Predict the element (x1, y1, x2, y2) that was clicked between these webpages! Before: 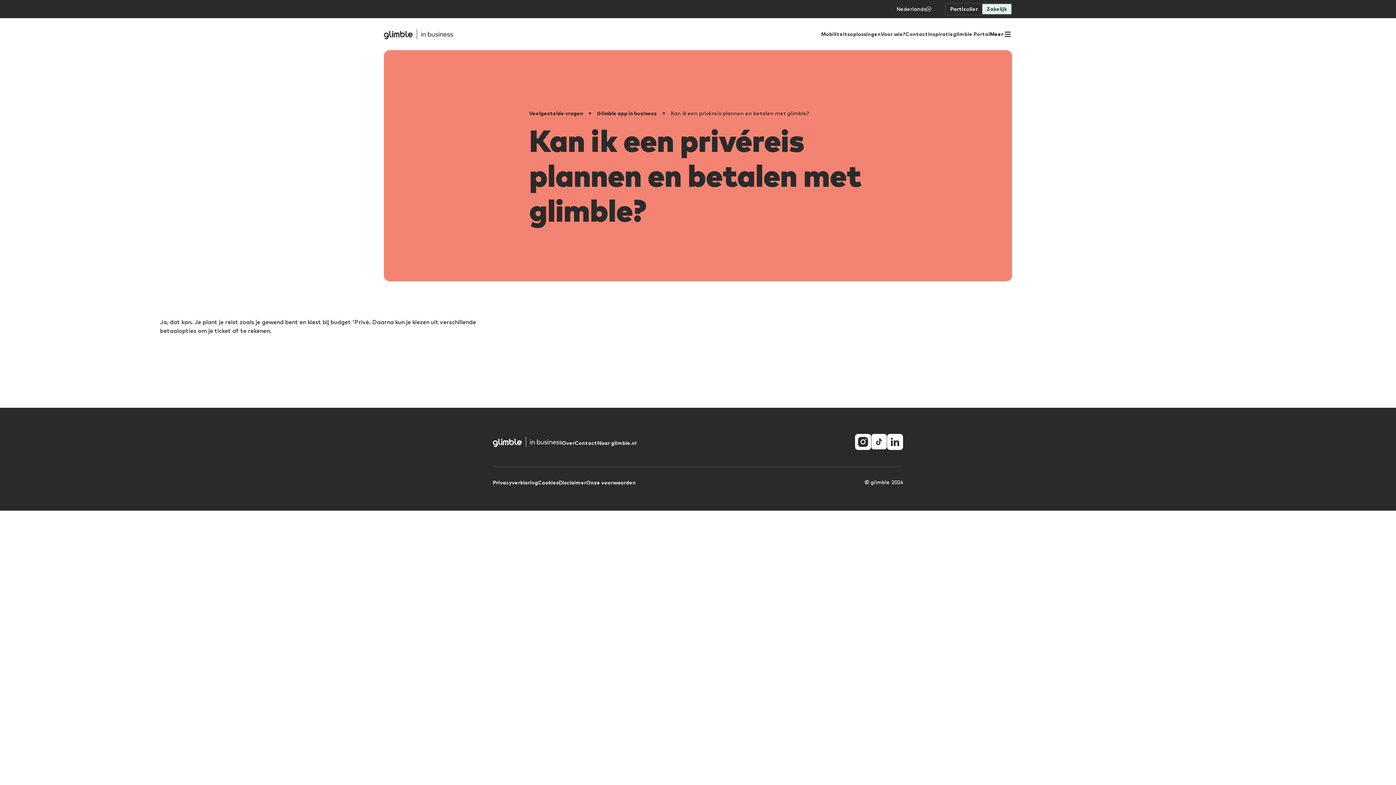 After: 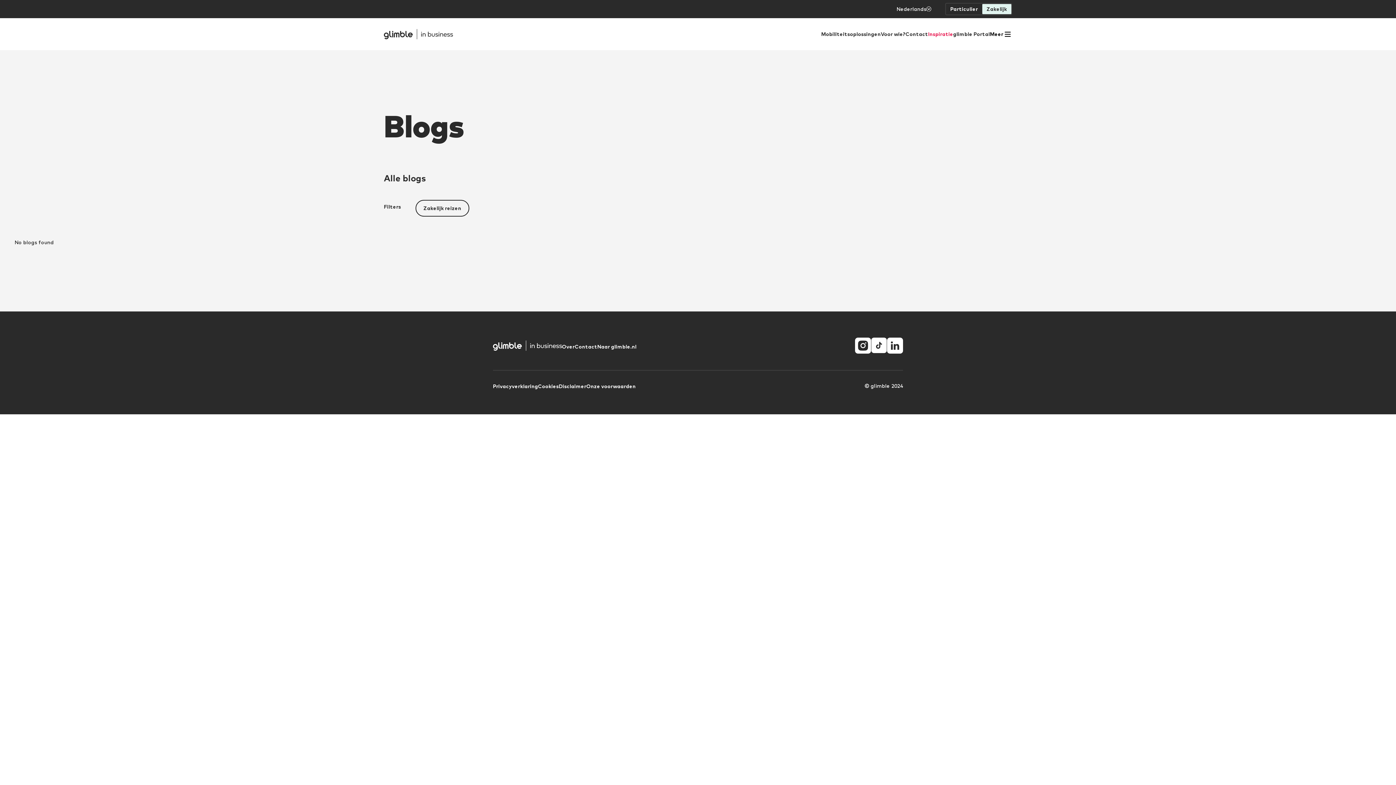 Action: bbox: (928, 30, 953, 37) label: Inspiratie